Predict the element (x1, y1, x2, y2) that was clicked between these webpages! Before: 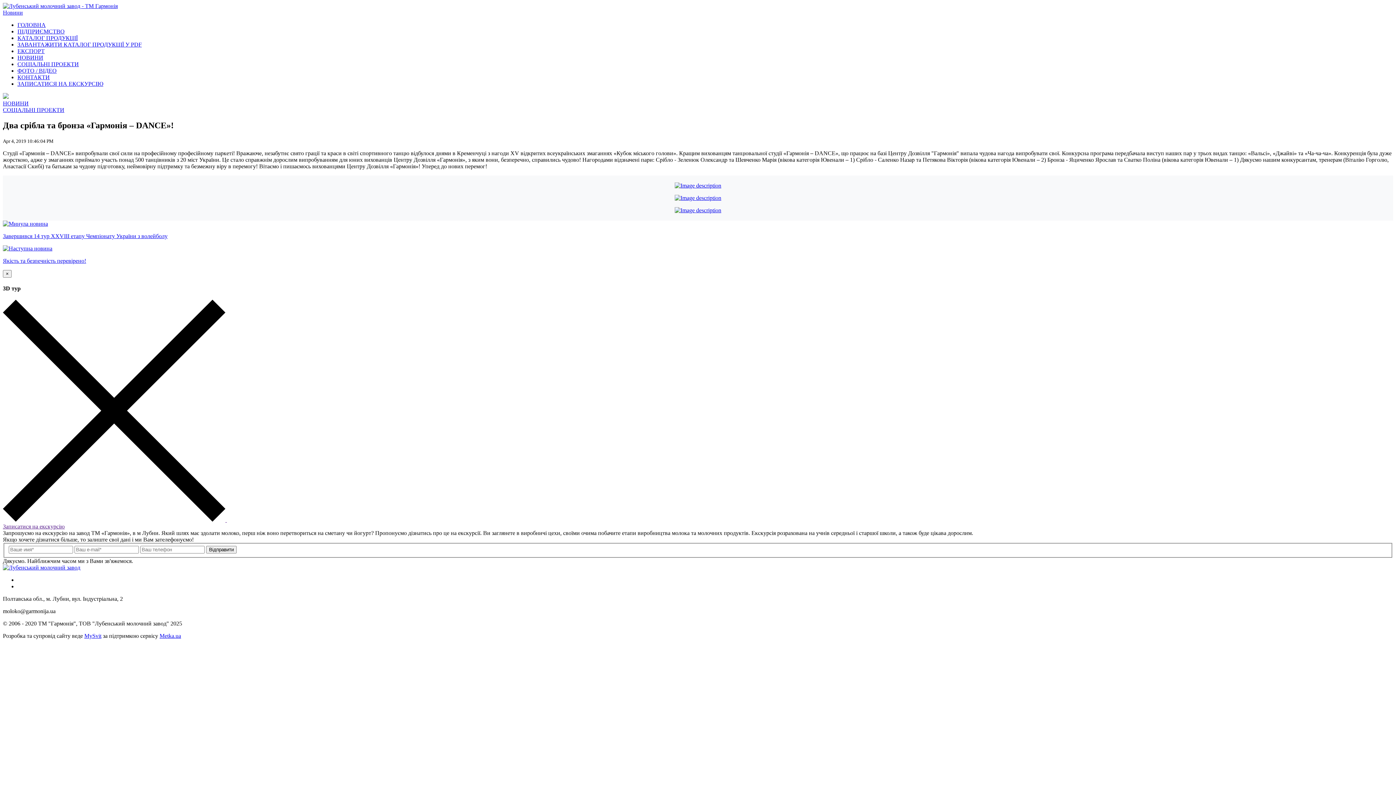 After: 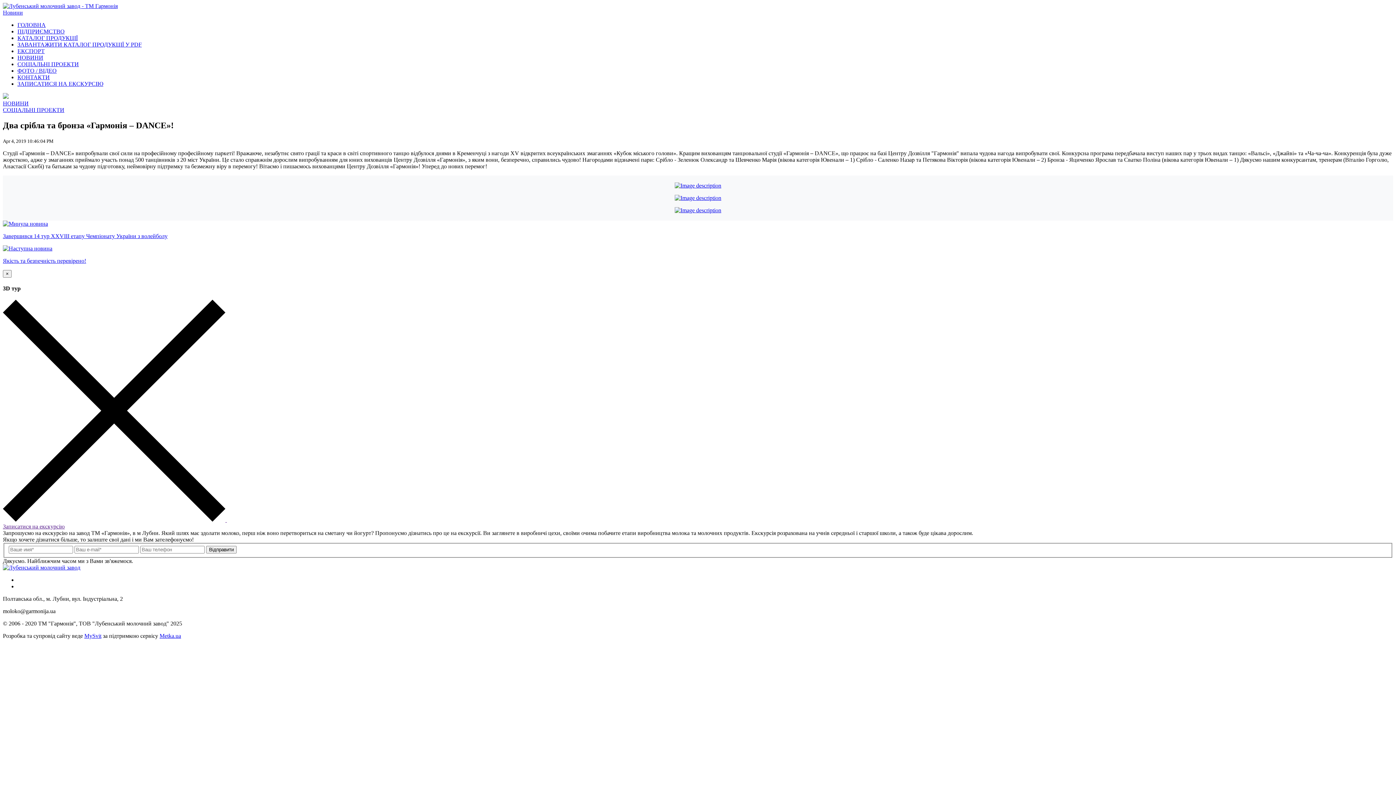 Action: label: ЗАВАНТАЖИТИ КАТАЛОГ ПРОДУКЦІЇ У PDF bbox: (17, 41, 141, 47)